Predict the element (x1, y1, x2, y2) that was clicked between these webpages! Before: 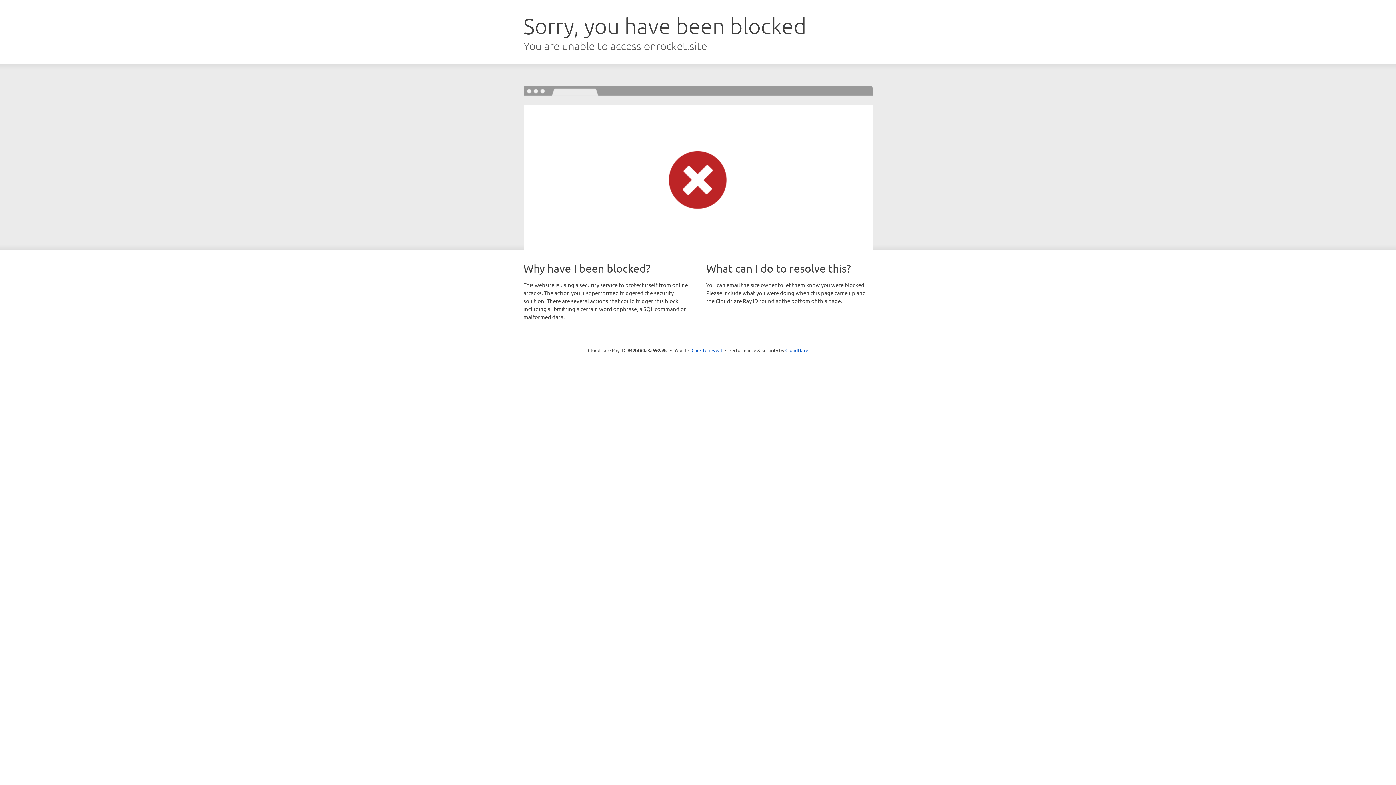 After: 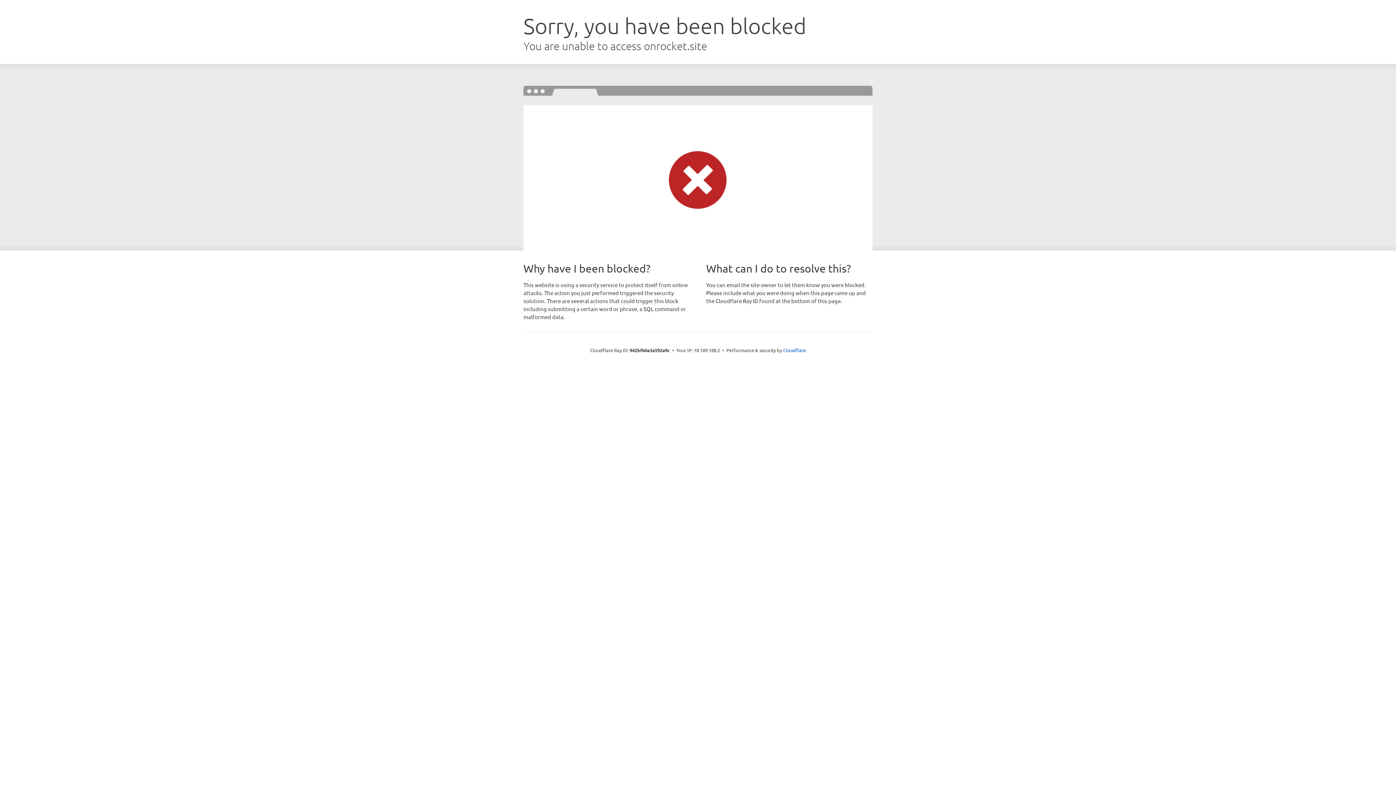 Action: bbox: (691, 346, 722, 353) label: Click to reveal